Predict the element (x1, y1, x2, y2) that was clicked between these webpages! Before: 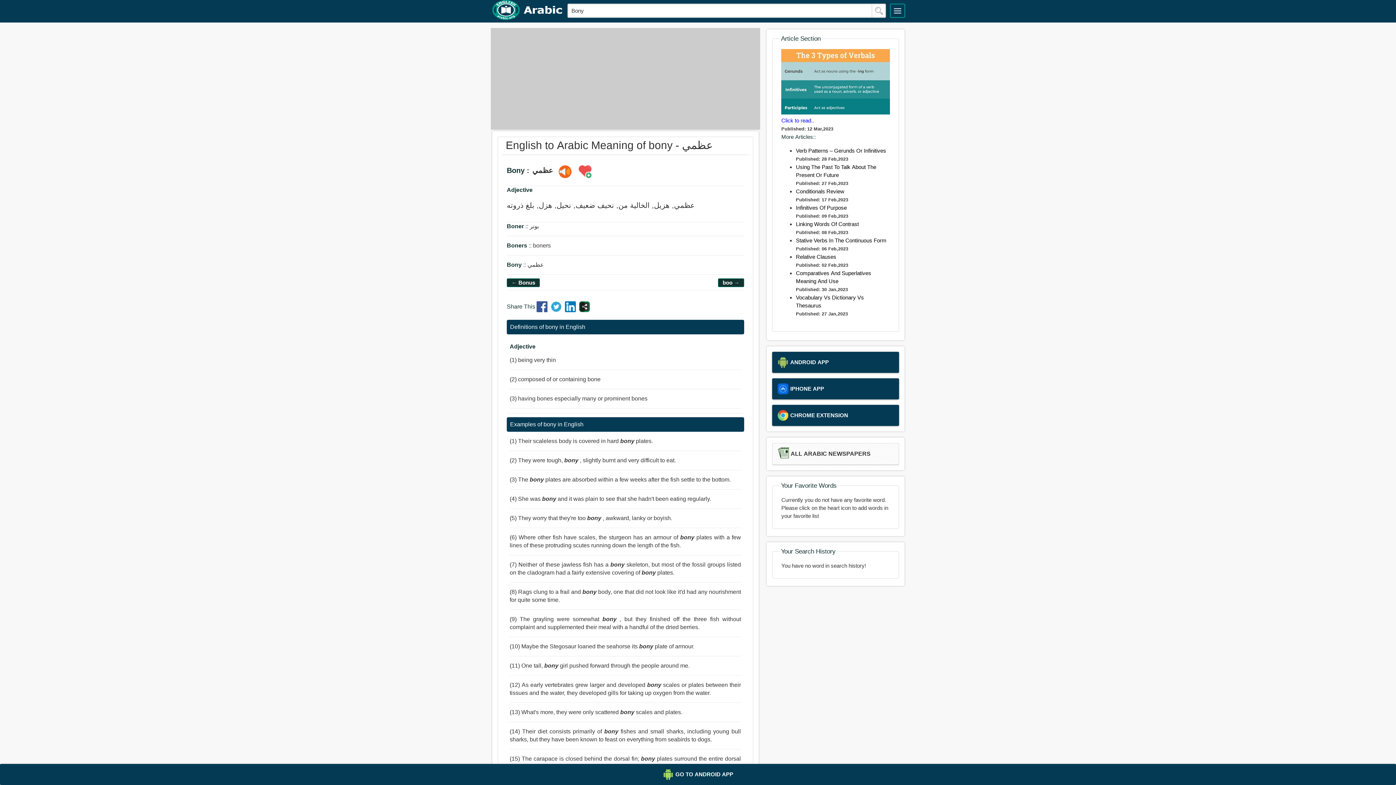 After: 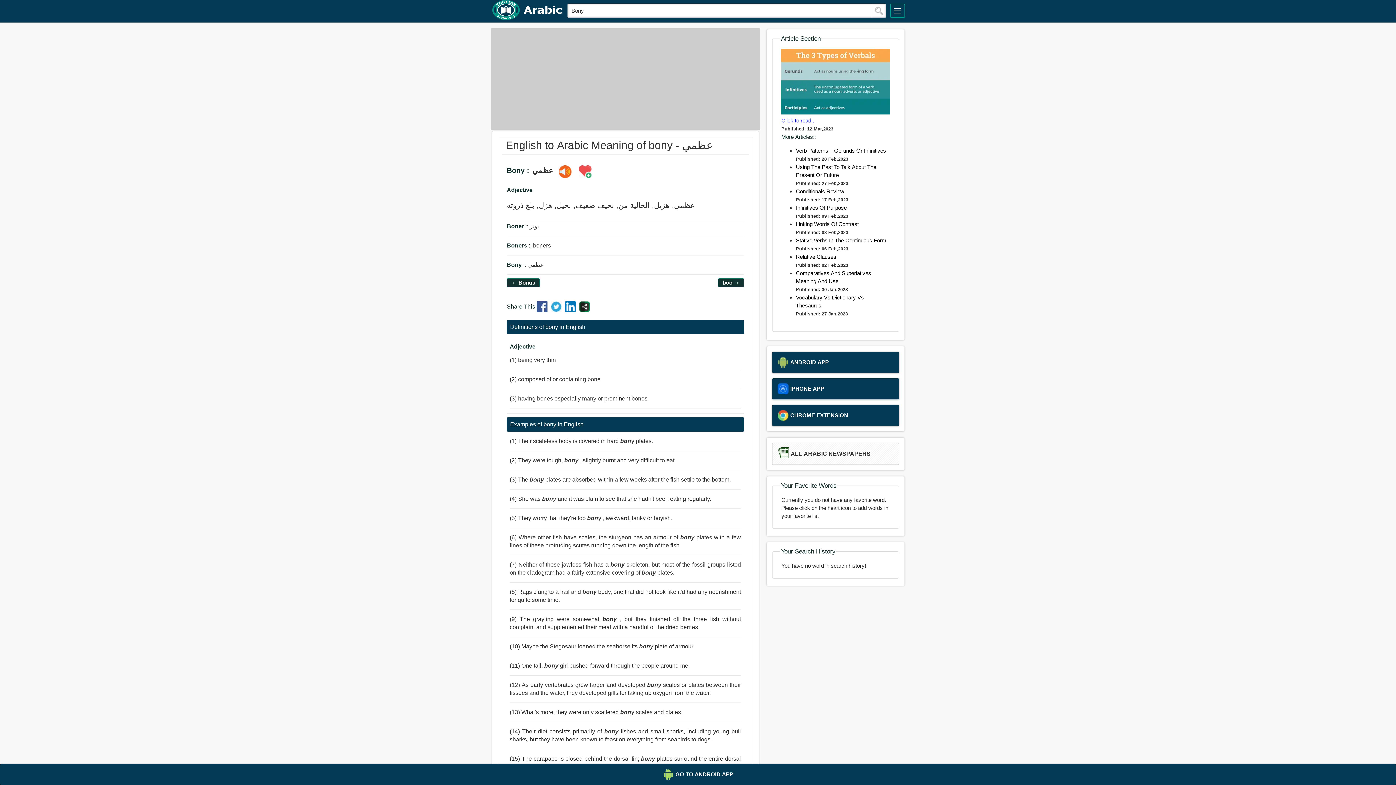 Action: bbox: (781, 117, 814, 123) label: Click to read..